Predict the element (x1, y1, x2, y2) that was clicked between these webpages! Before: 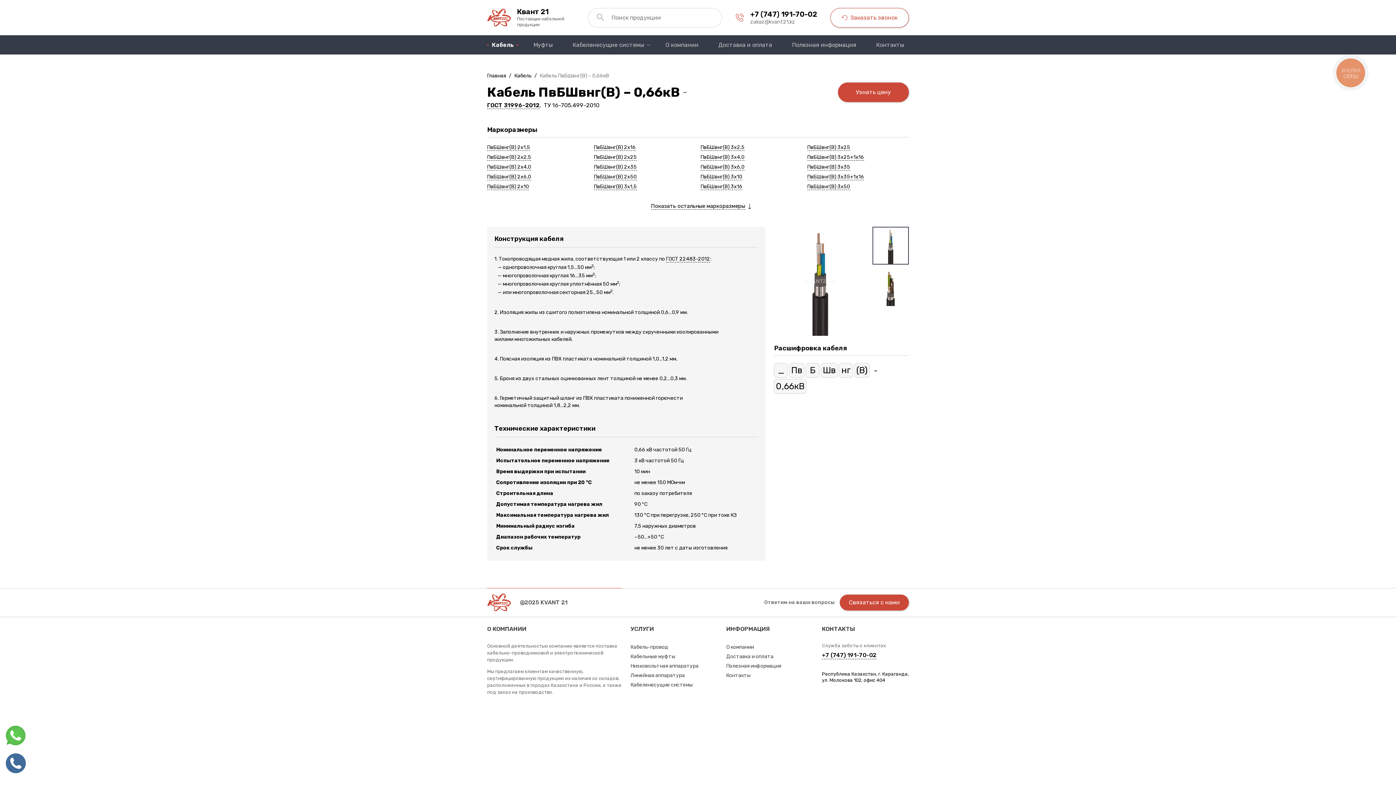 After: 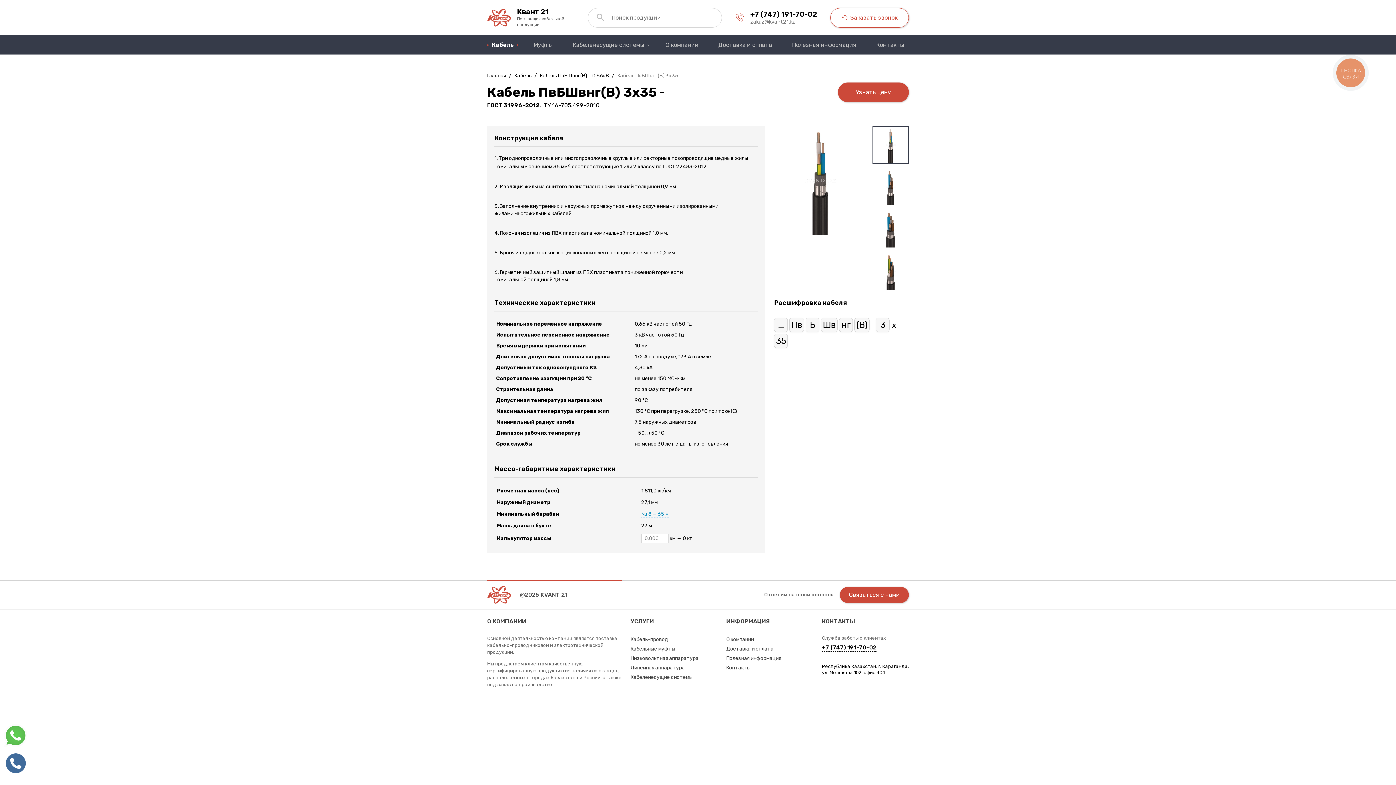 Action: bbox: (807, 164, 850, 170) label: ПвБШвнг(B) 3х35